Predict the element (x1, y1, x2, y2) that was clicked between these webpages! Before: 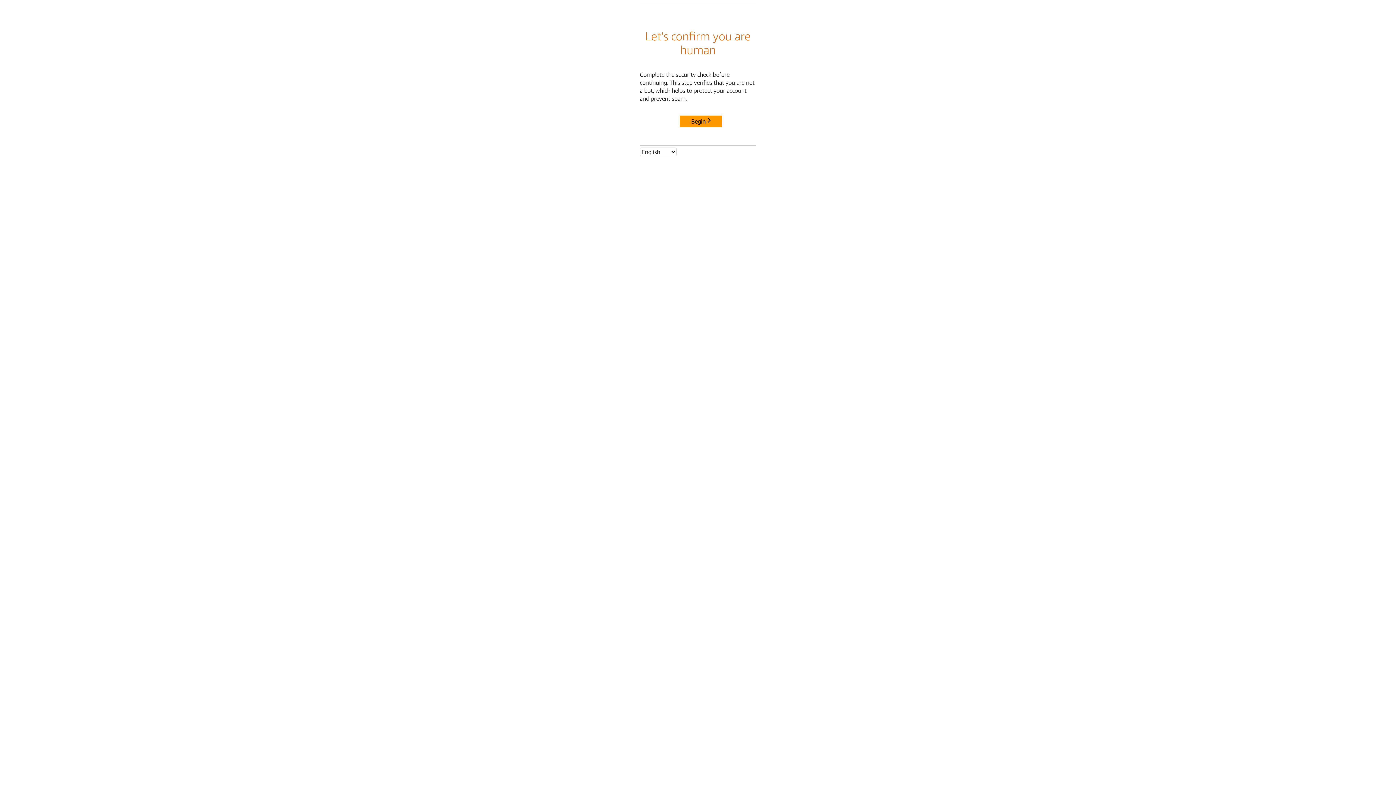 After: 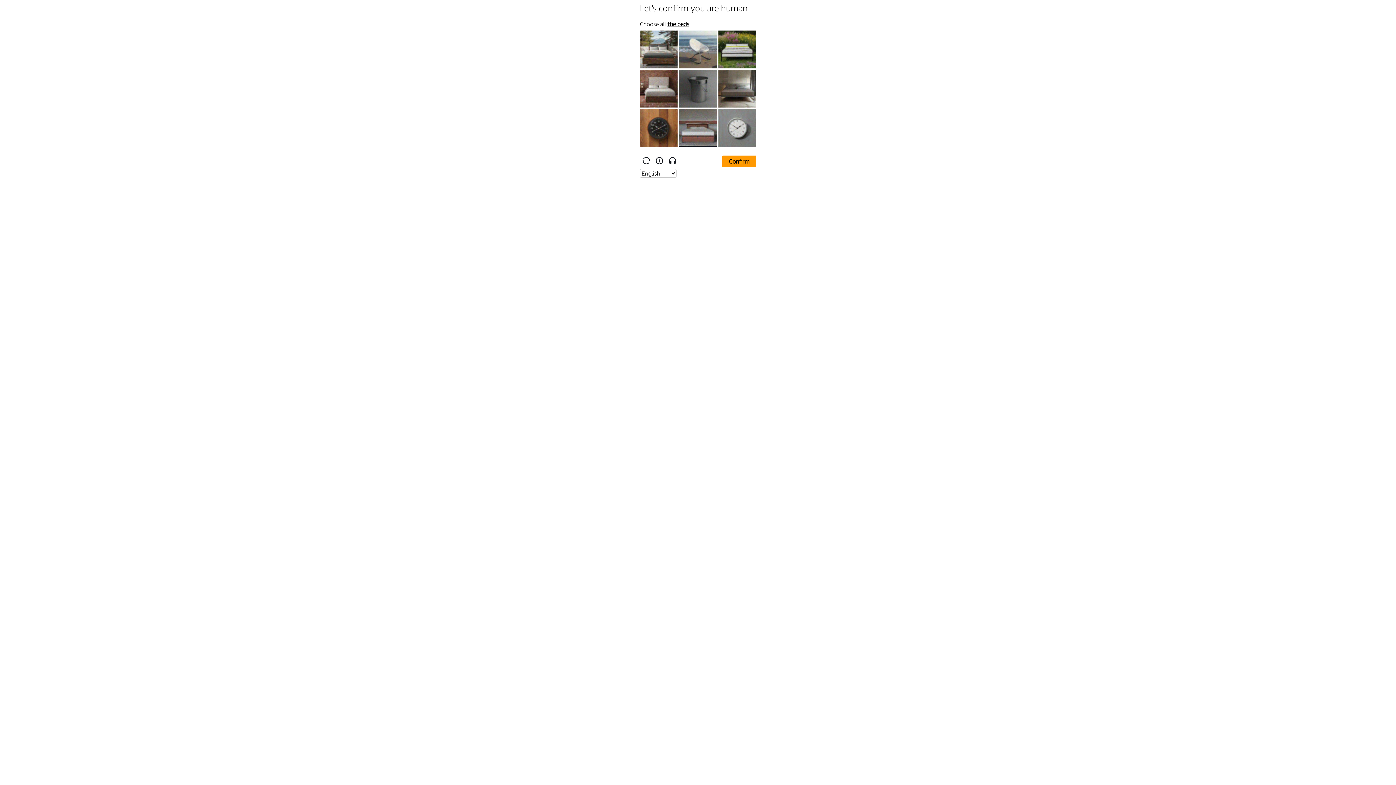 Action: bbox: (680, 115, 722, 127) label: Begin